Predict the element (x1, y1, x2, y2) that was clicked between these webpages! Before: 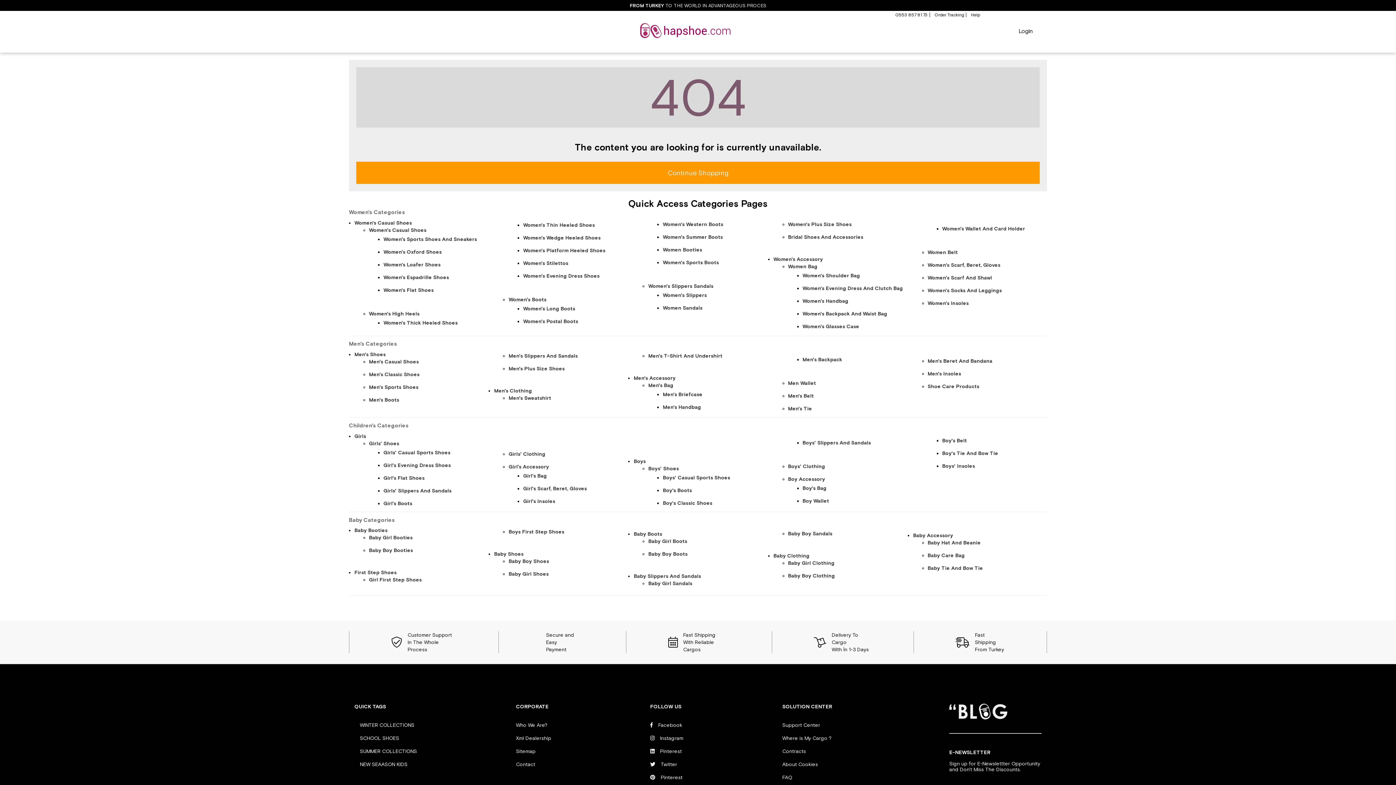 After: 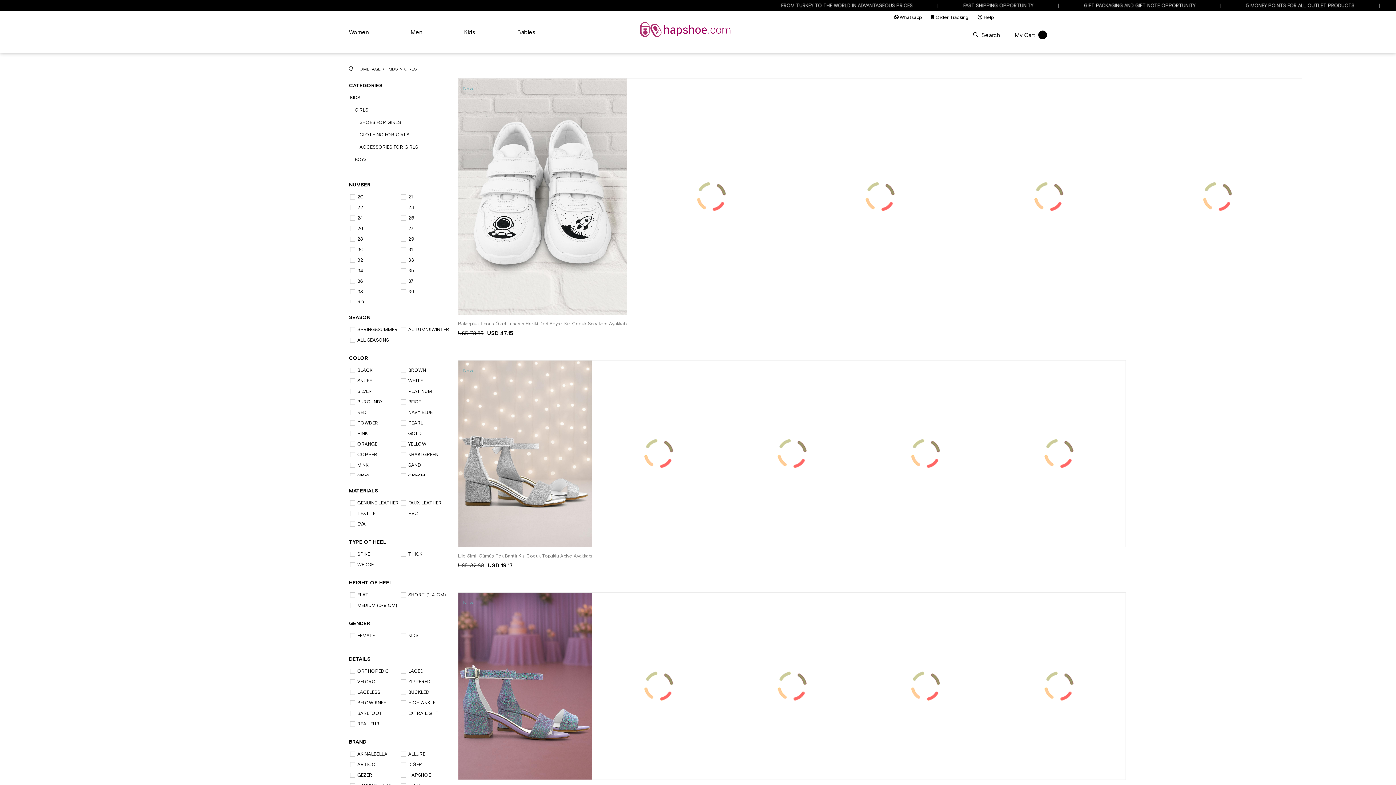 Action: bbox: (354, 433, 488, 439) label: Girls